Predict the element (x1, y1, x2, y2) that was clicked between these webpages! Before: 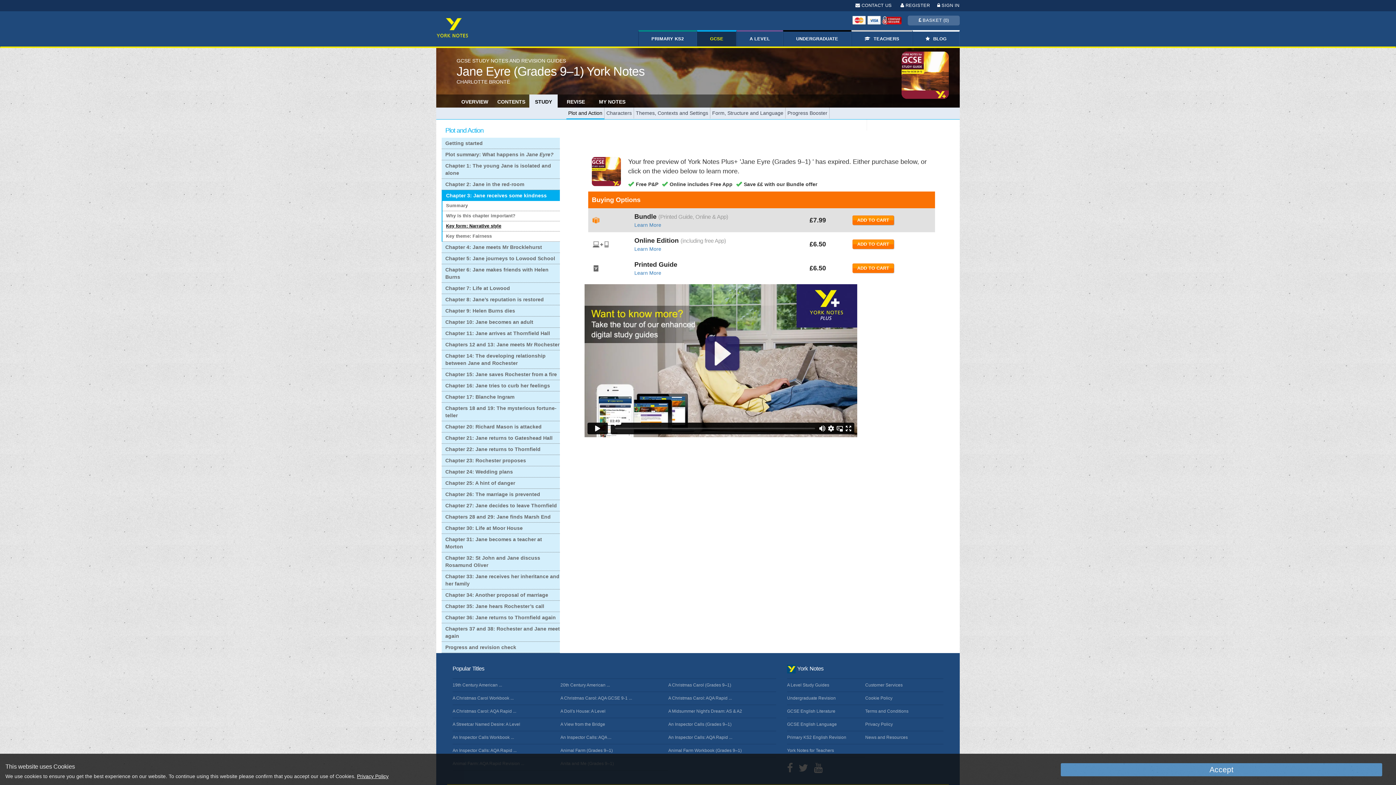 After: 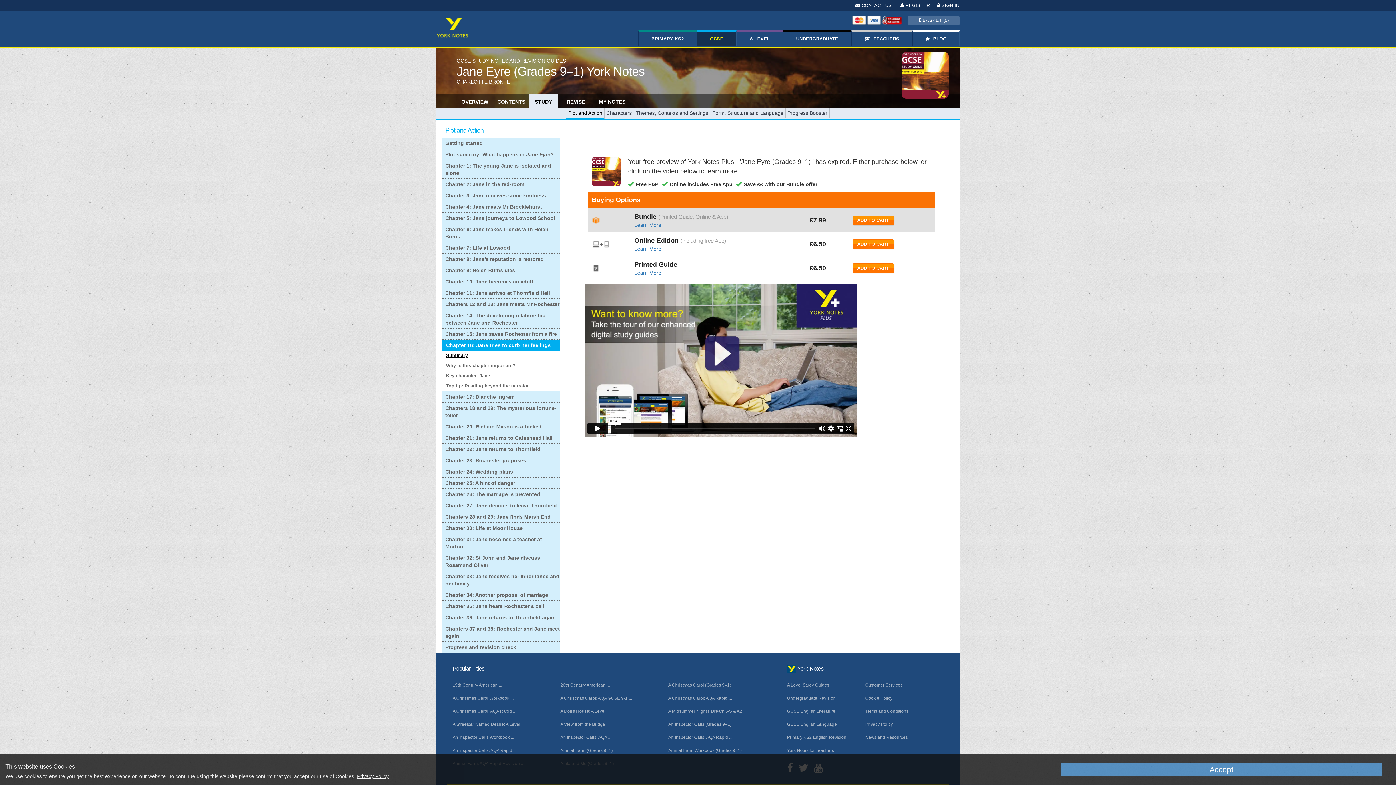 Action: bbox: (441, 380, 560, 391) label: Chapter 16: Jane tries to curb her feelings